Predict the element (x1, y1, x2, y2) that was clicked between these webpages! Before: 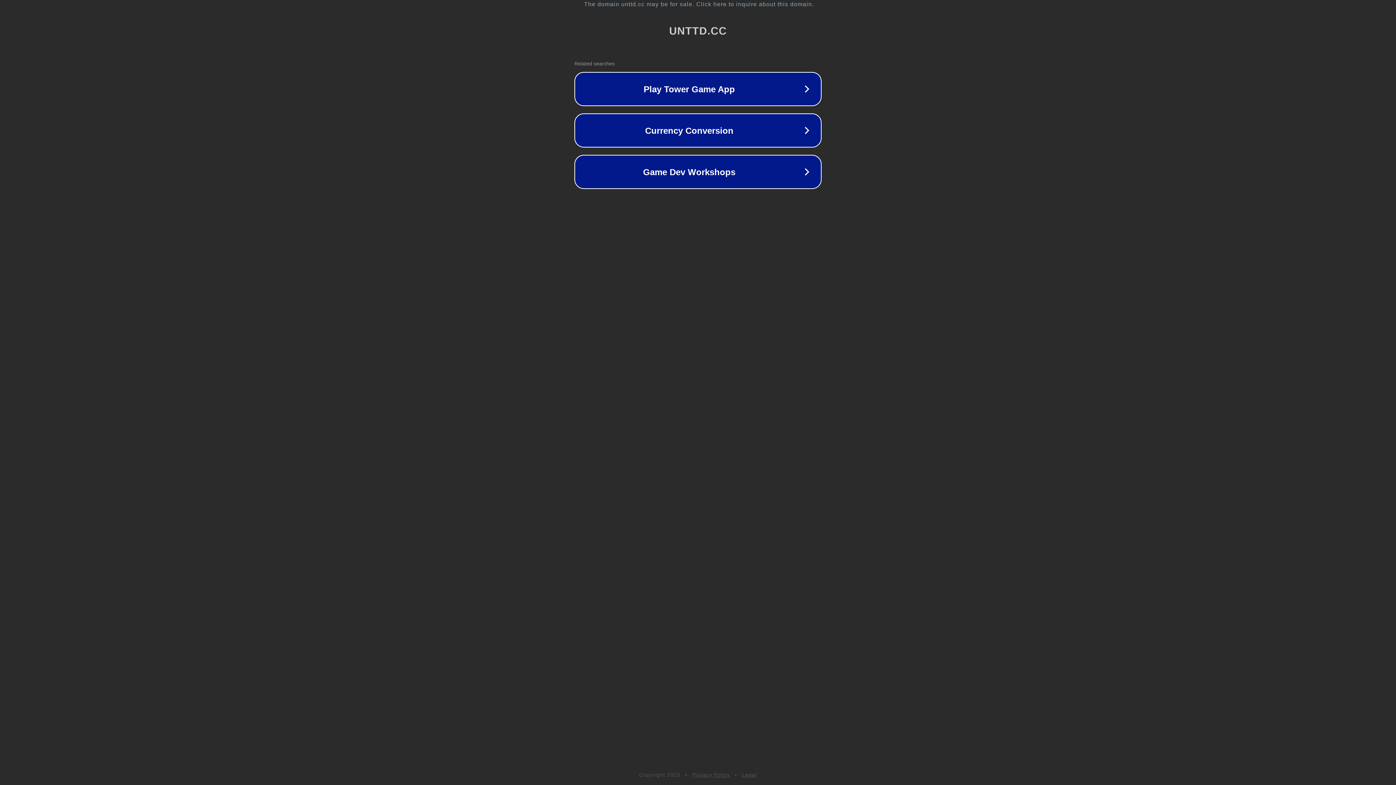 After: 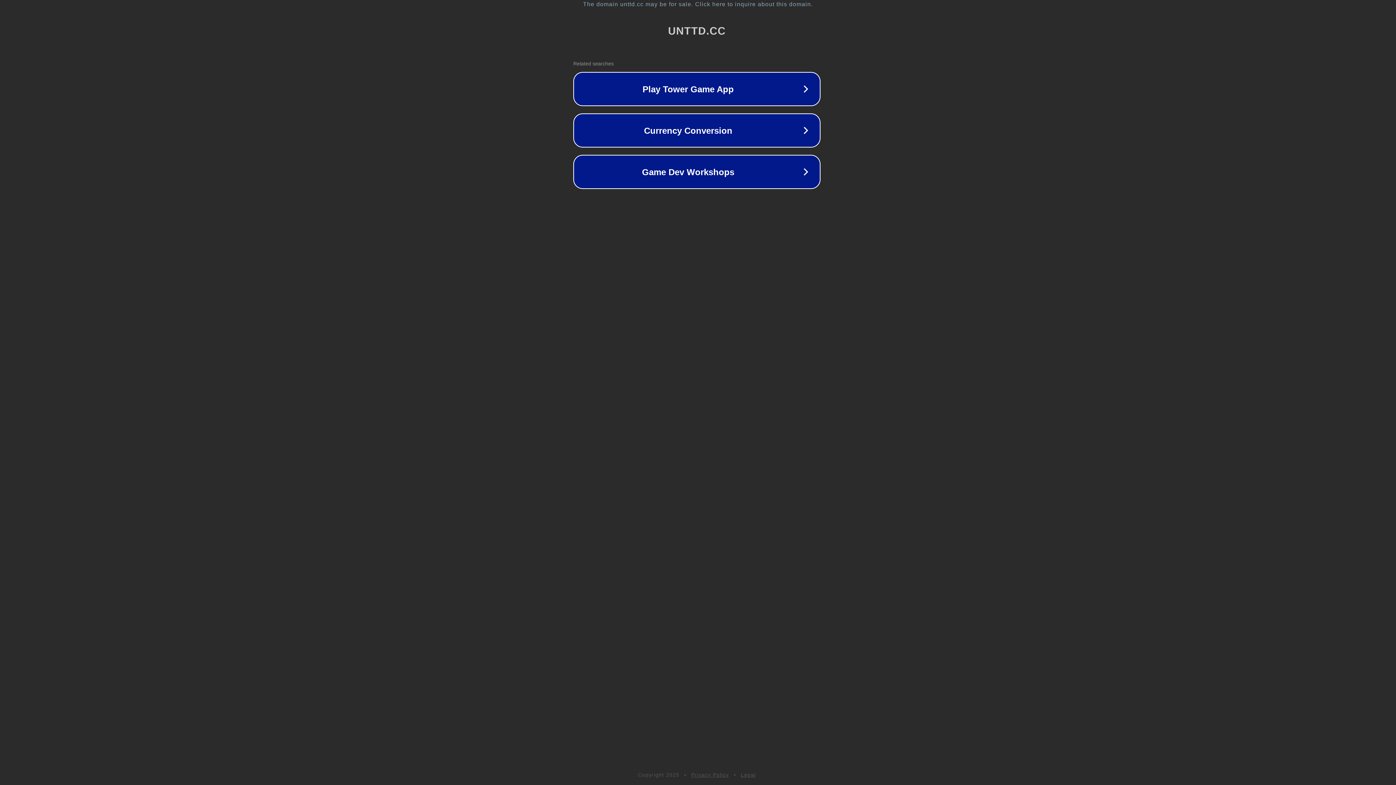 Action: label: The domain unttd.cc may be for sale. Click here to inquire about this domain. bbox: (1, 1, 1397, 7)